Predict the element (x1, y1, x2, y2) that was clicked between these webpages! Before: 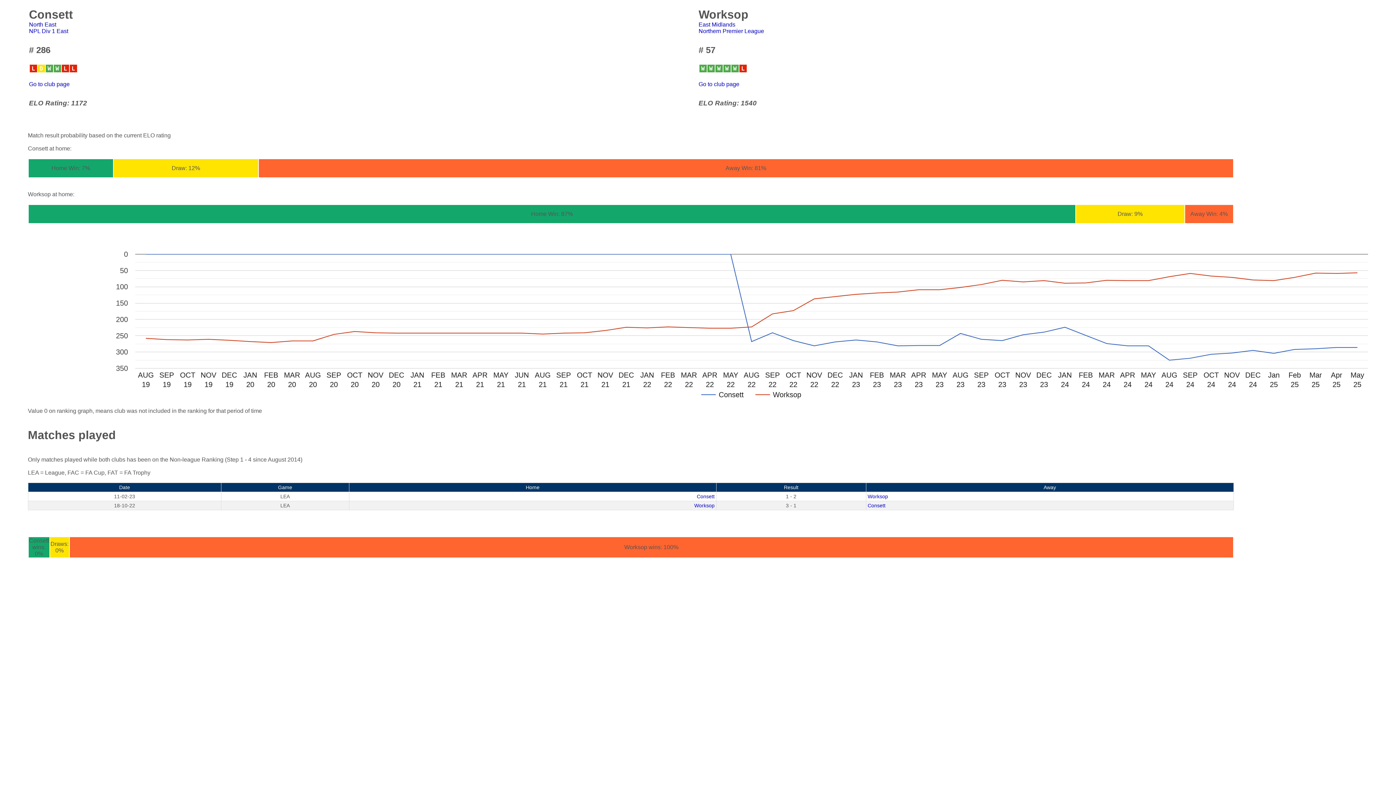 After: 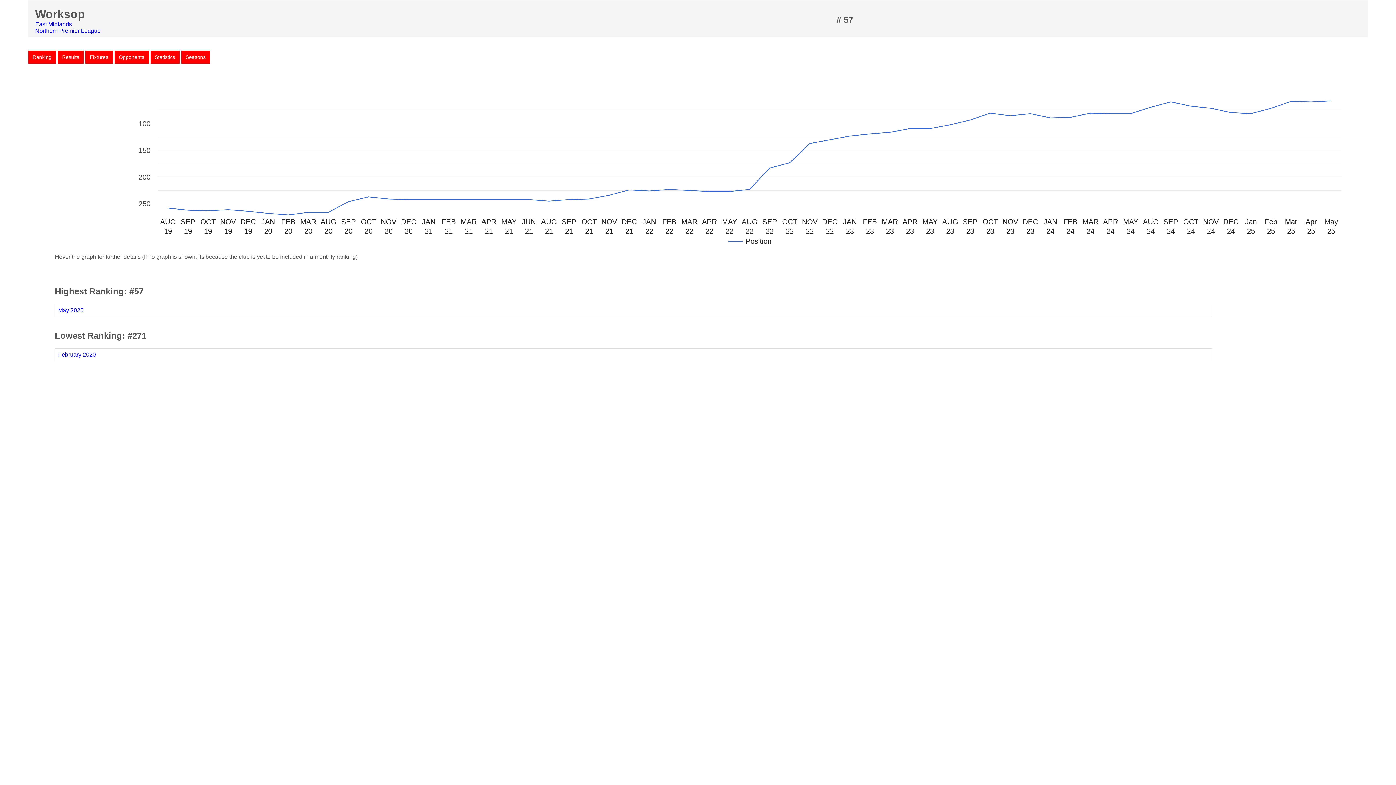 Action: label: Worksop bbox: (694, 502, 714, 508)